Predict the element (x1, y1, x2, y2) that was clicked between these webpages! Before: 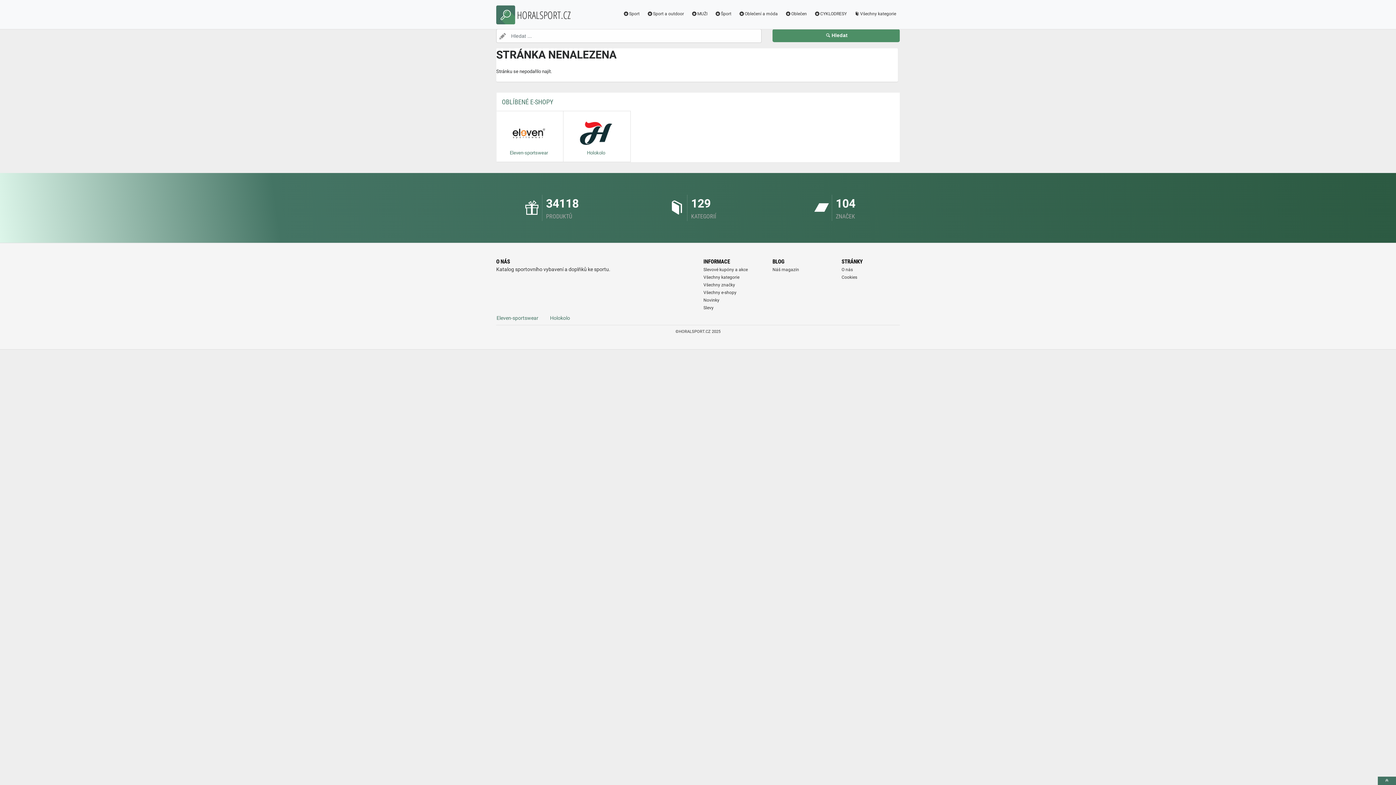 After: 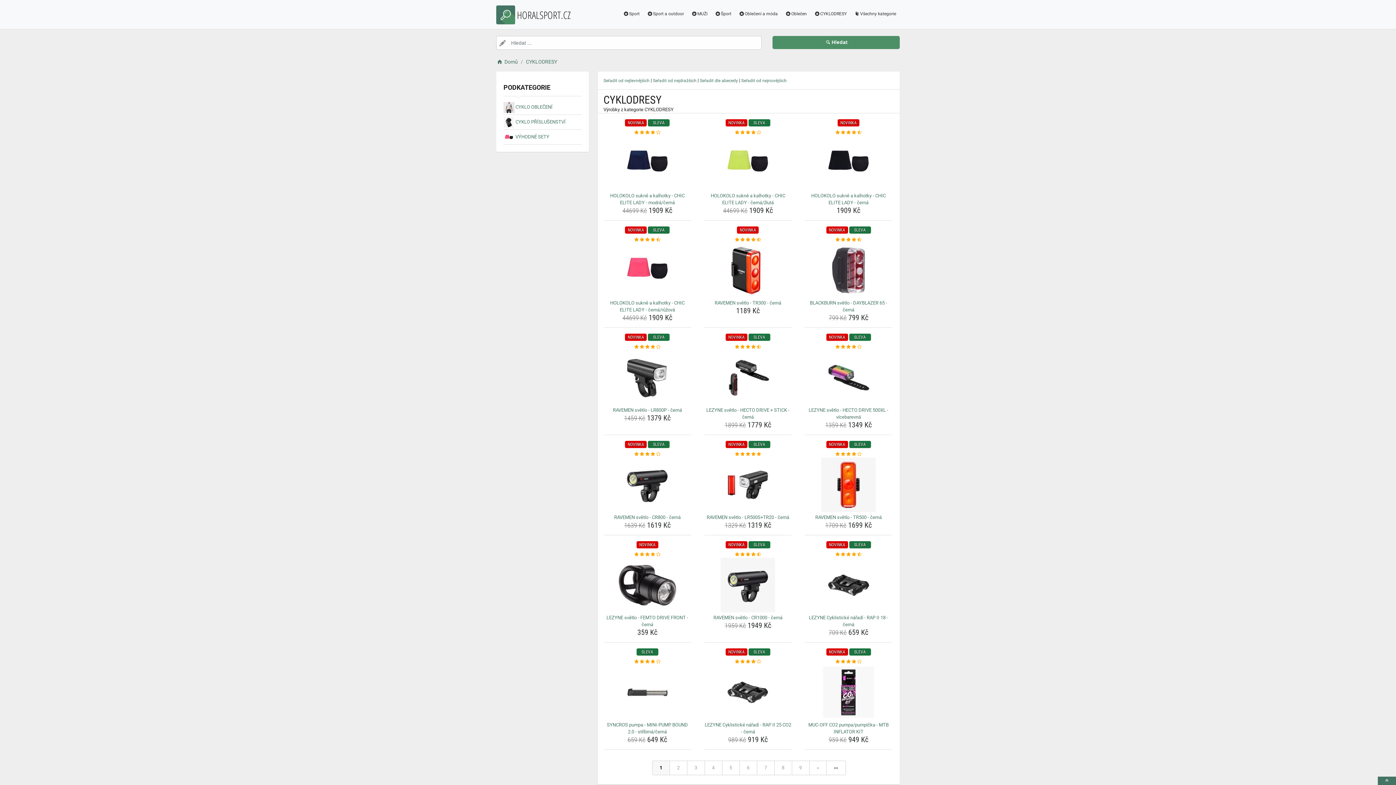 Action: label: CYKLODRESY bbox: (810, 7, 850, 21)